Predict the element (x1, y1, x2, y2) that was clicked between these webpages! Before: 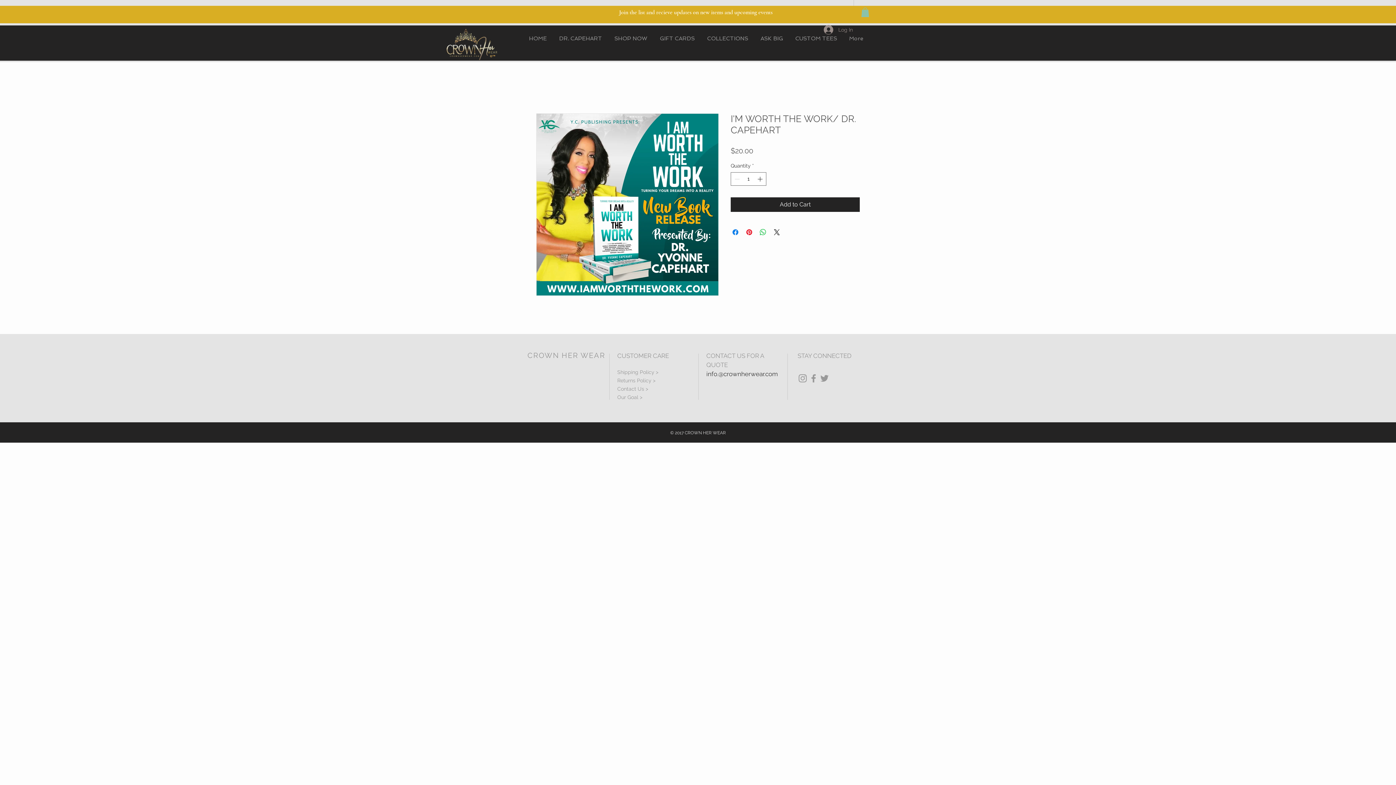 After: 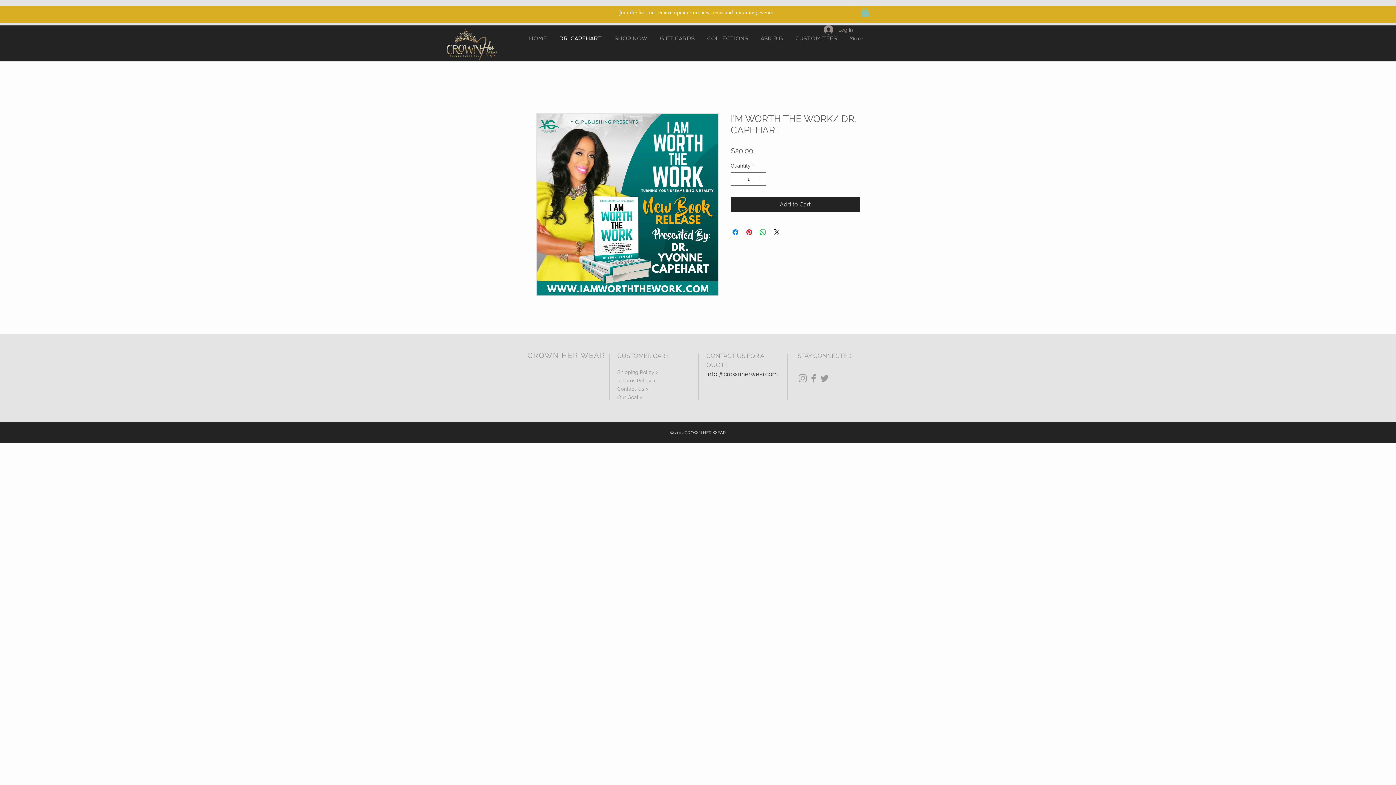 Action: bbox: (553, 30, 608, 47) label: DR. CAPEHART